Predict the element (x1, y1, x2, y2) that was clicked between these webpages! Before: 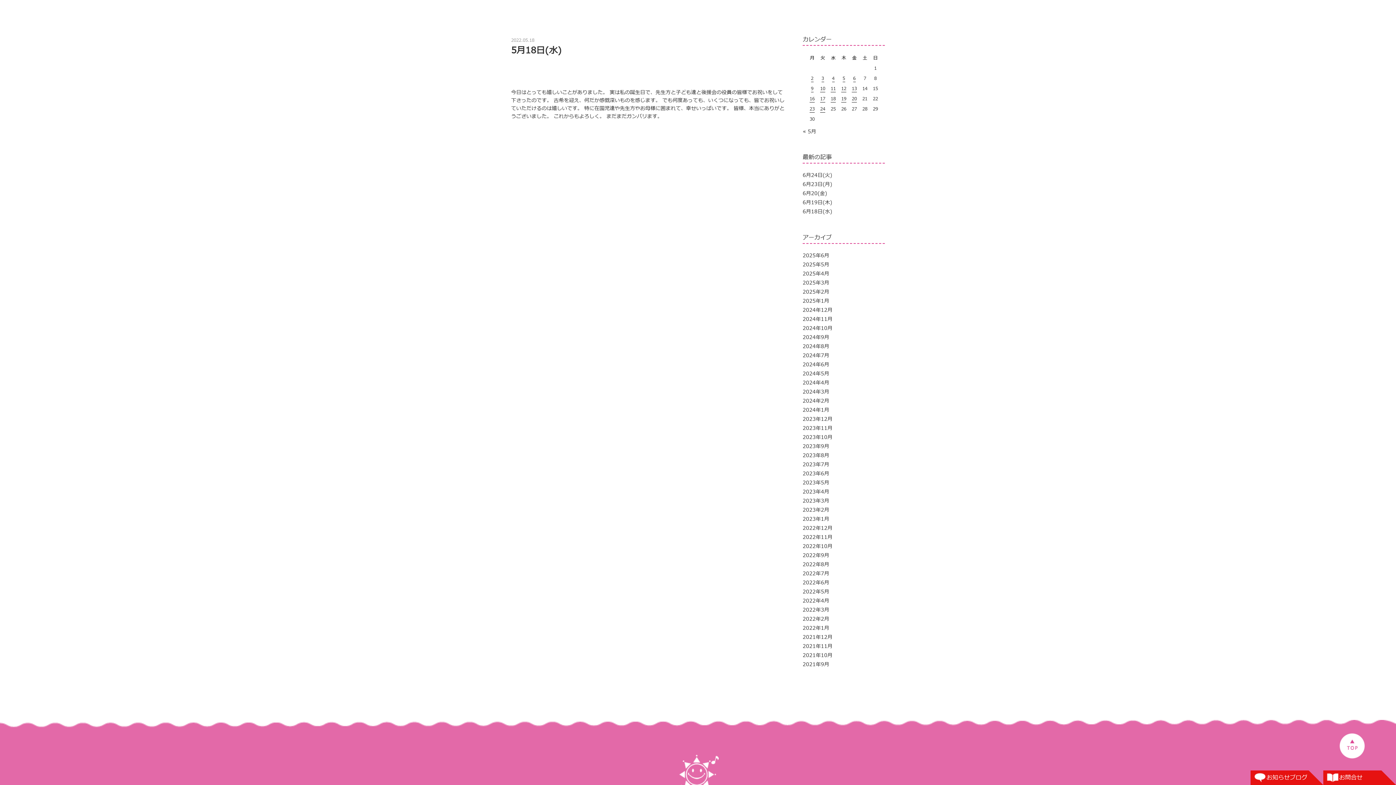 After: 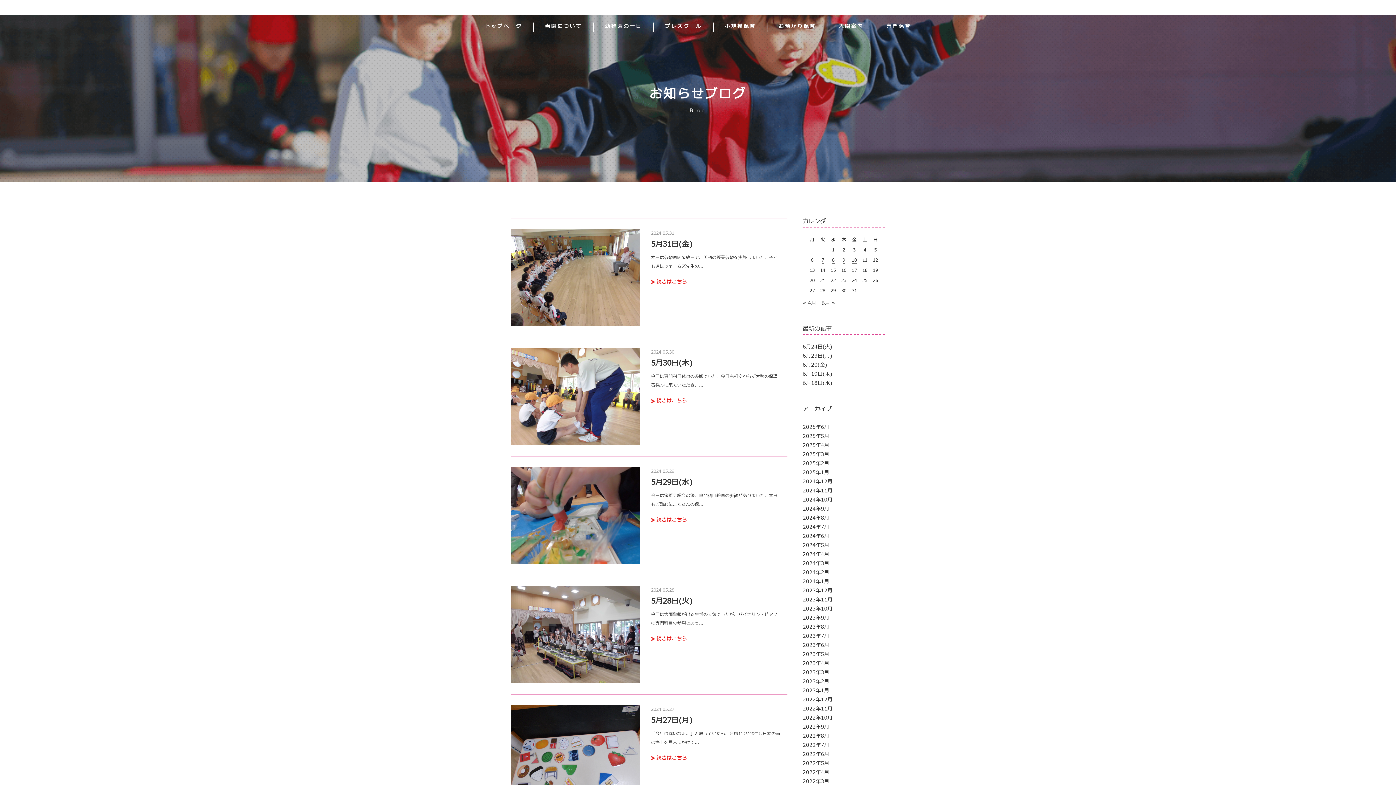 Action: bbox: (802, 370, 829, 378) label: 2024年5月